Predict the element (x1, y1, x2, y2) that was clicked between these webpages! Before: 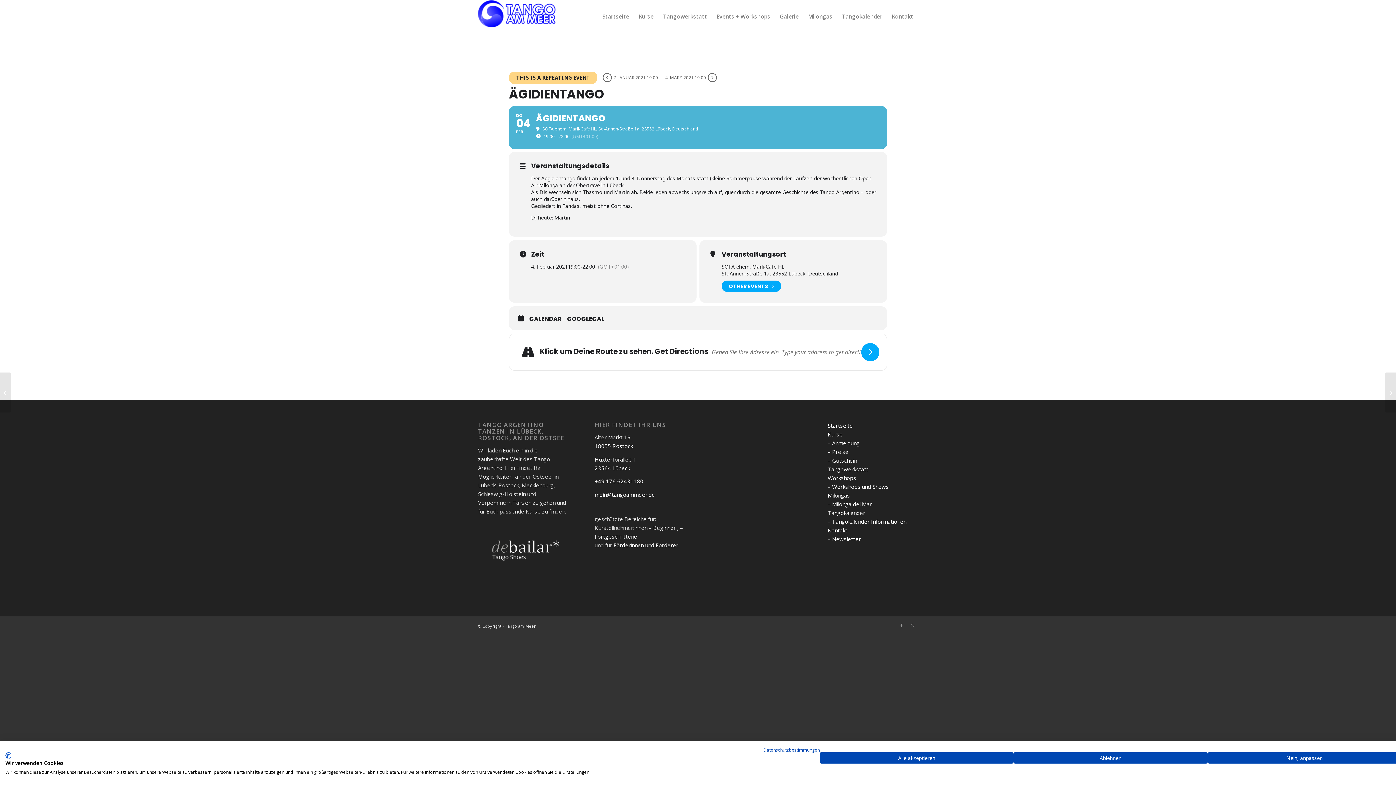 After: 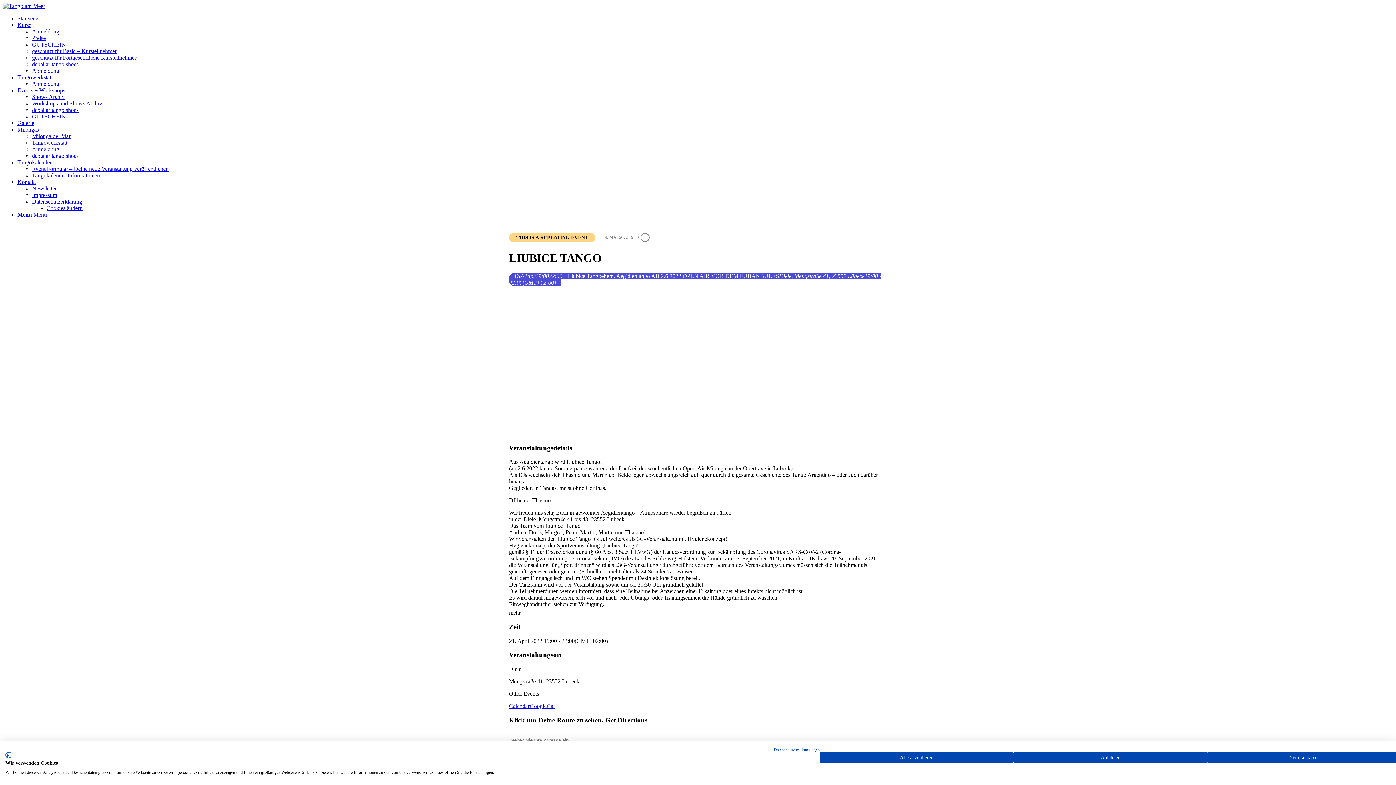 Action: label: Liubice Tango bbox: (1385, 372, 1396, 412)